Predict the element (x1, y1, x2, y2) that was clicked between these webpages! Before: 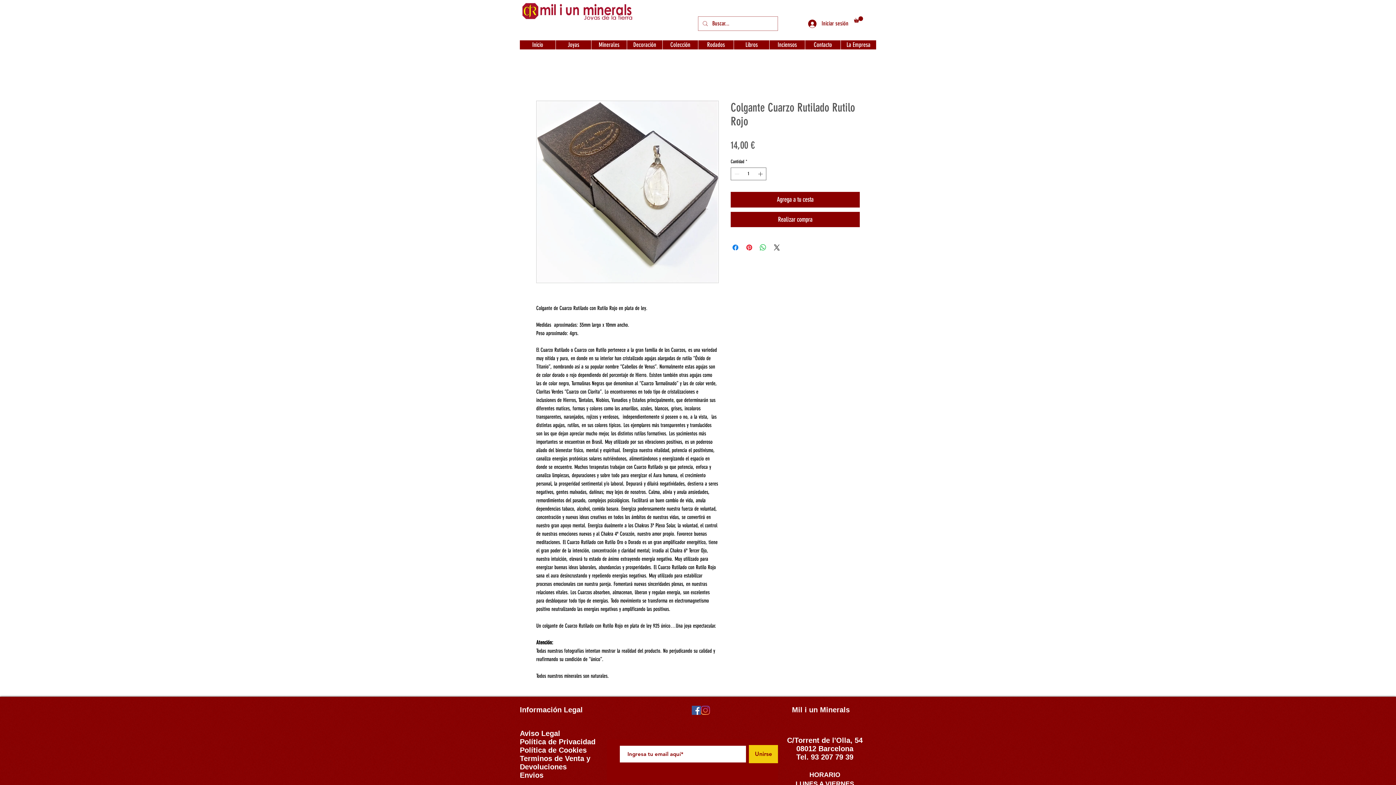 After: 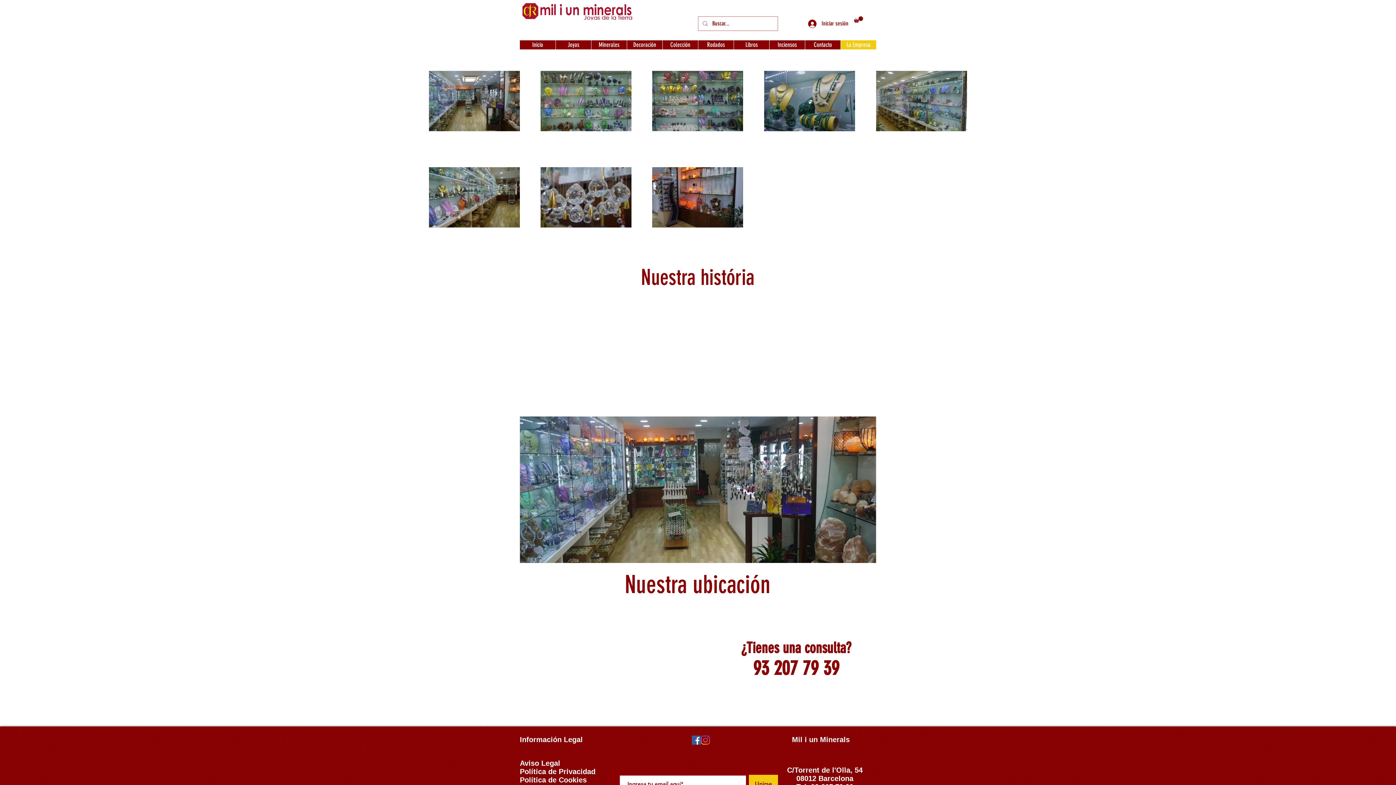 Action: label: La Empresa bbox: (840, 40, 876, 49)